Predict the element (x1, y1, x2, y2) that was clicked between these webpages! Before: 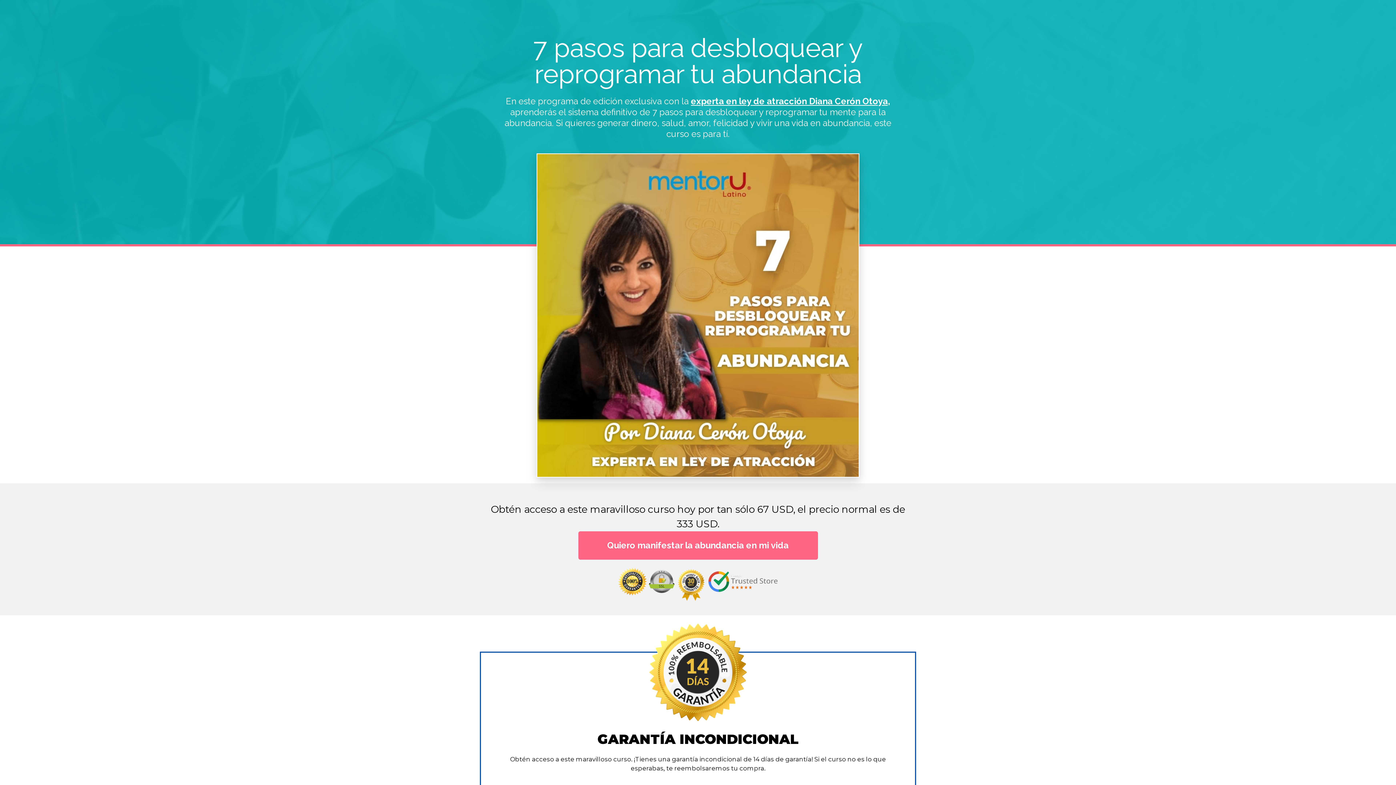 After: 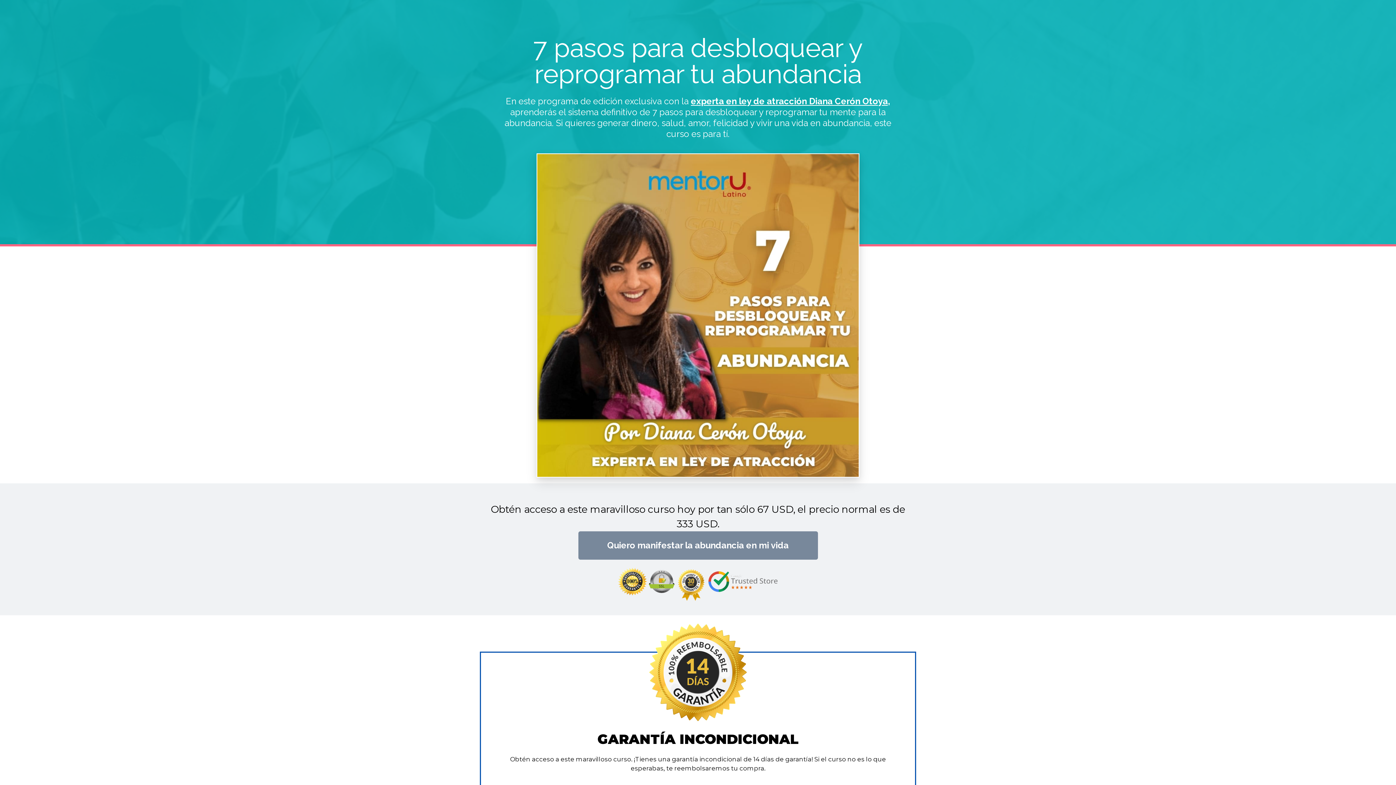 Action: label: Quiero manifestar la abundancia en mi vida bbox: (578, 531, 818, 560)